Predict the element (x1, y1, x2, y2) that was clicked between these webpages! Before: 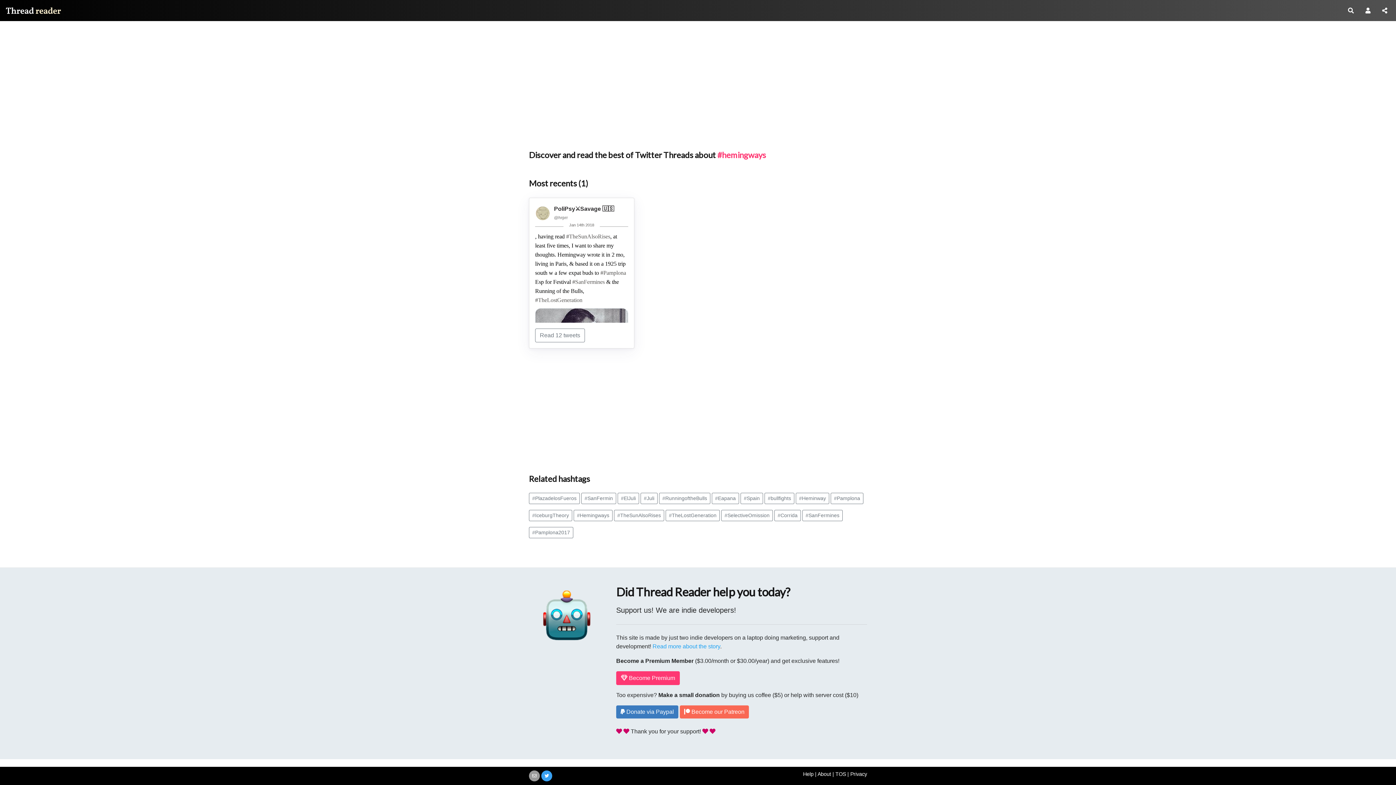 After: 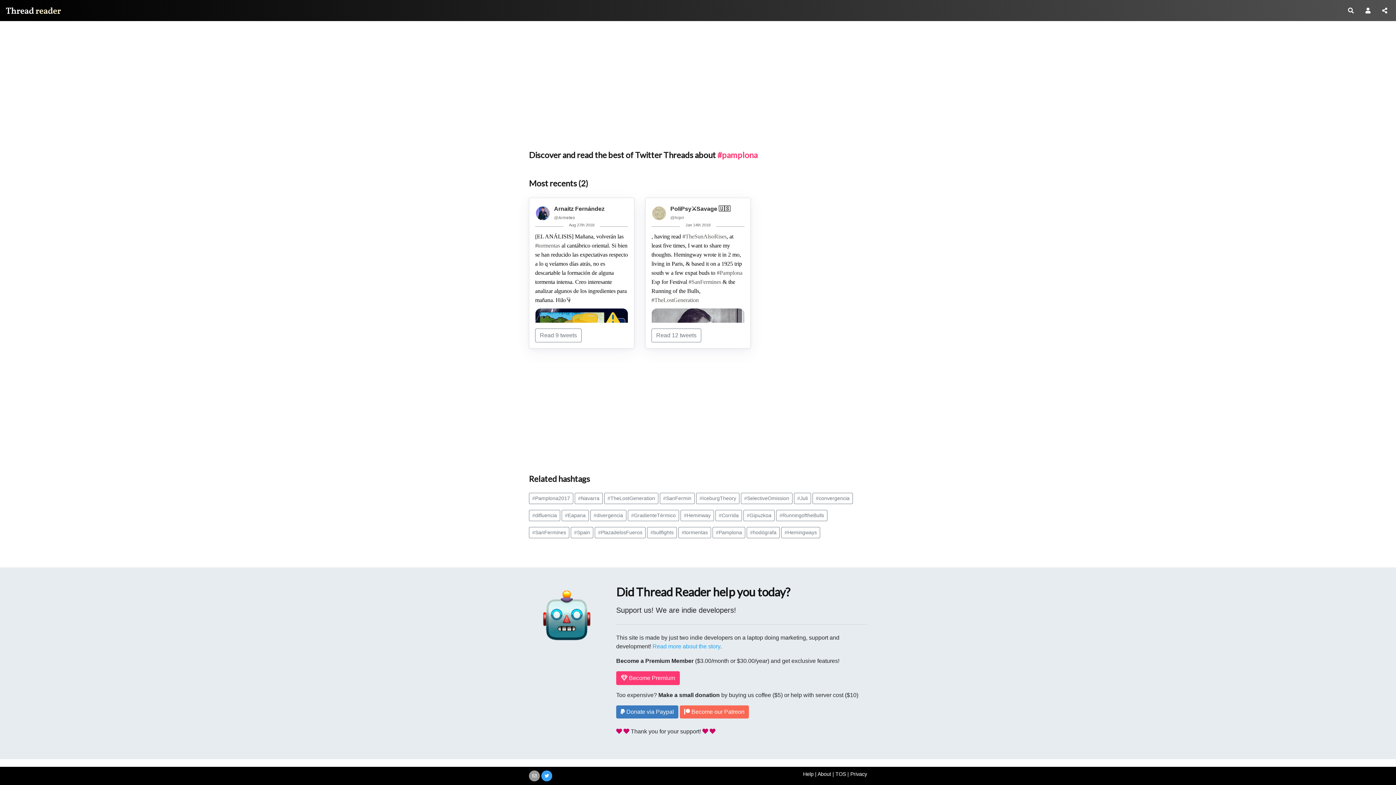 Action: bbox: (830, 493, 863, 504) label: #Pamplona